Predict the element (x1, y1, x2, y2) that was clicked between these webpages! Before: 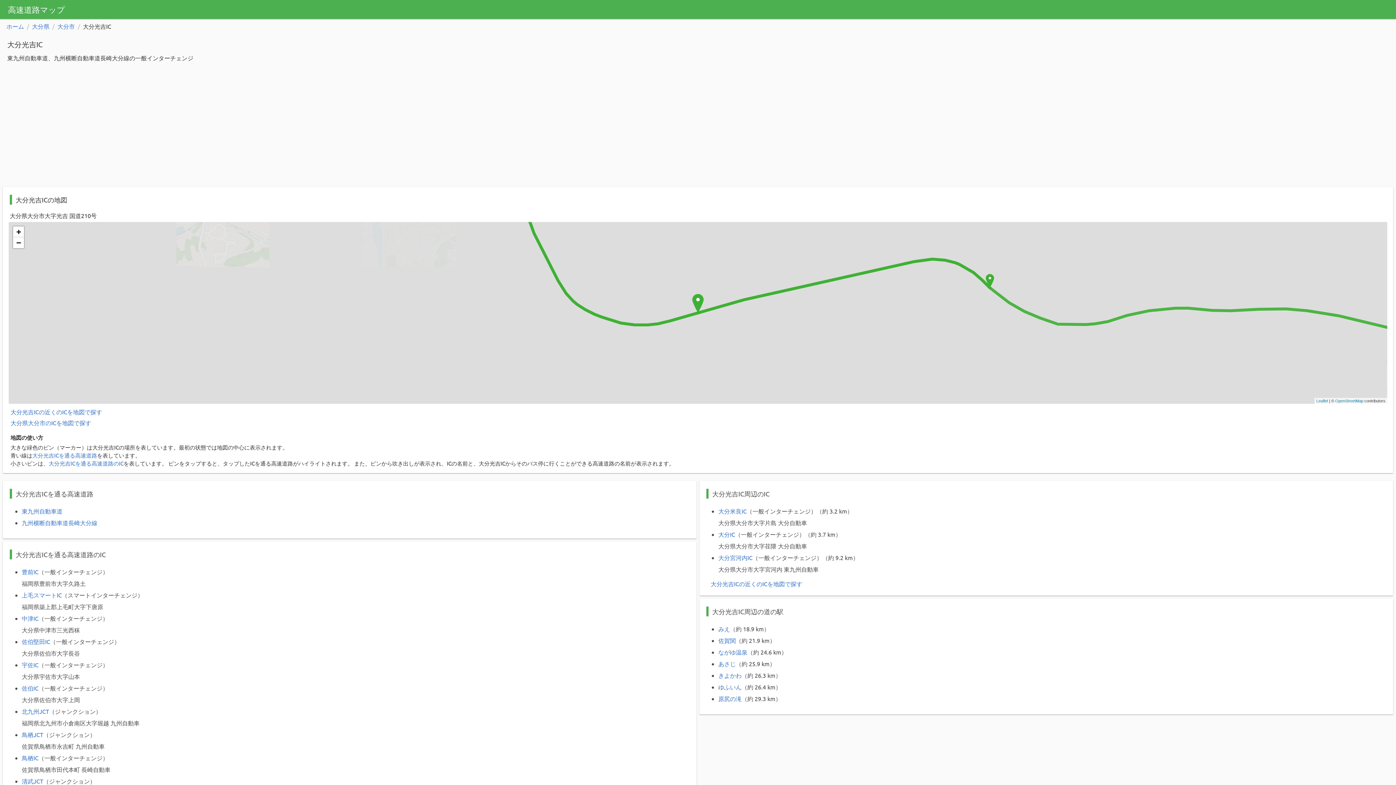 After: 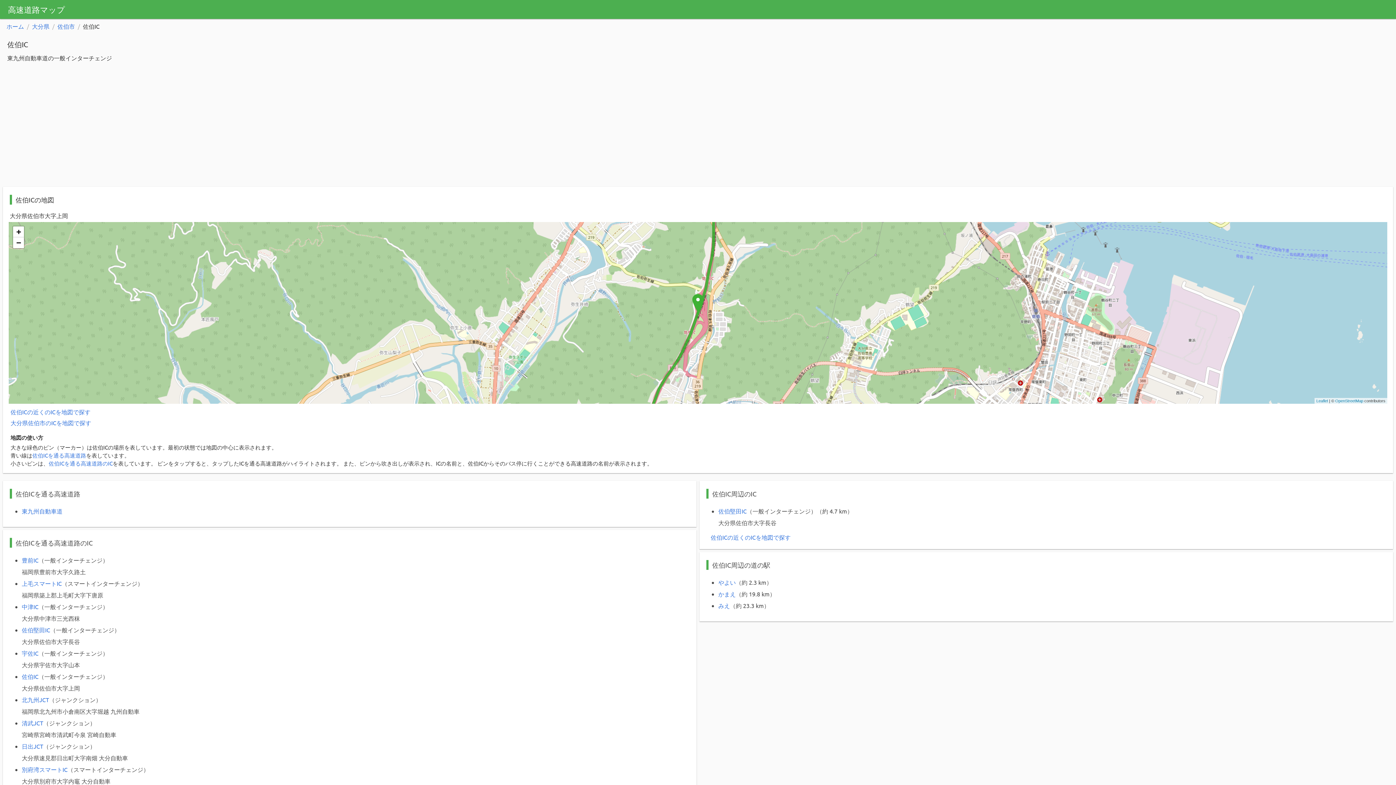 Action: bbox: (21, 684, 38, 692) label: 佐伯IC